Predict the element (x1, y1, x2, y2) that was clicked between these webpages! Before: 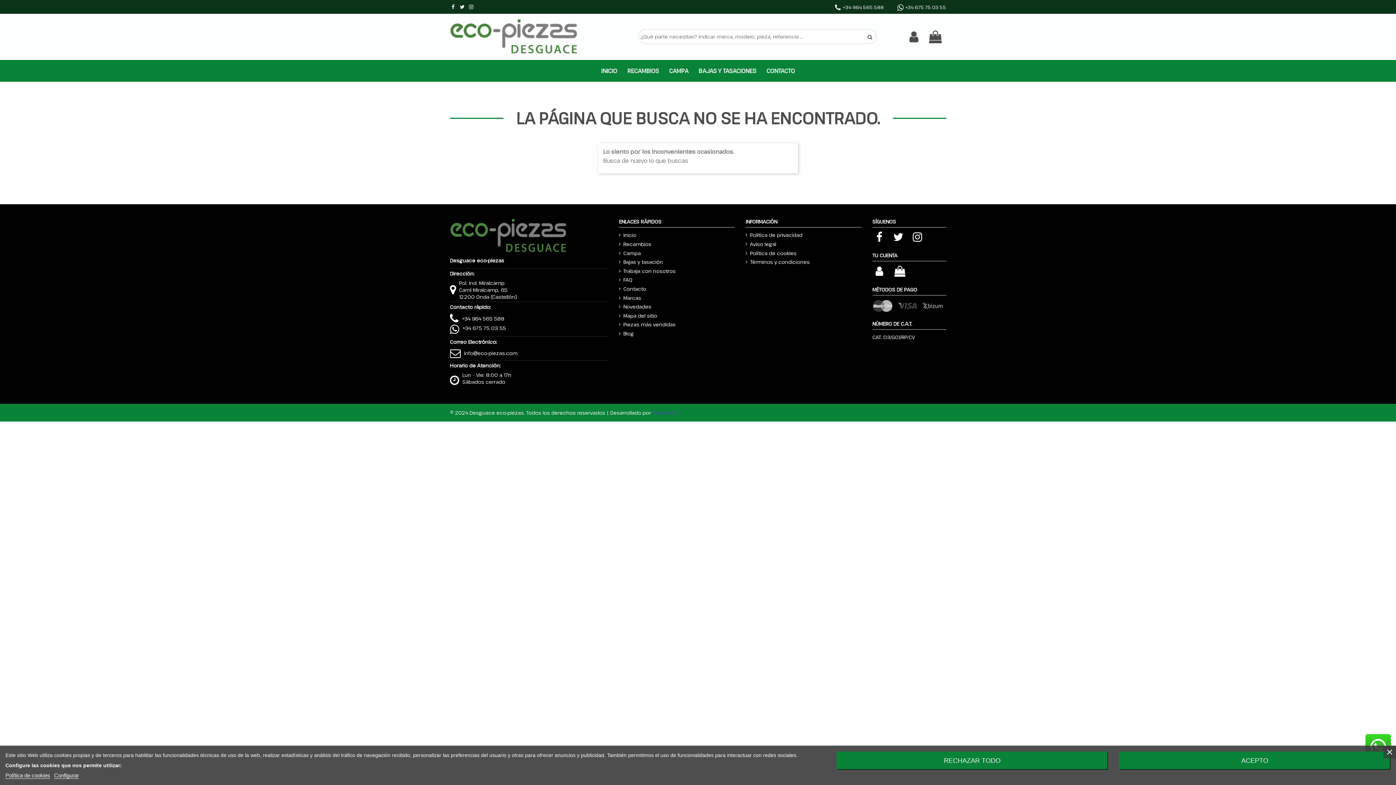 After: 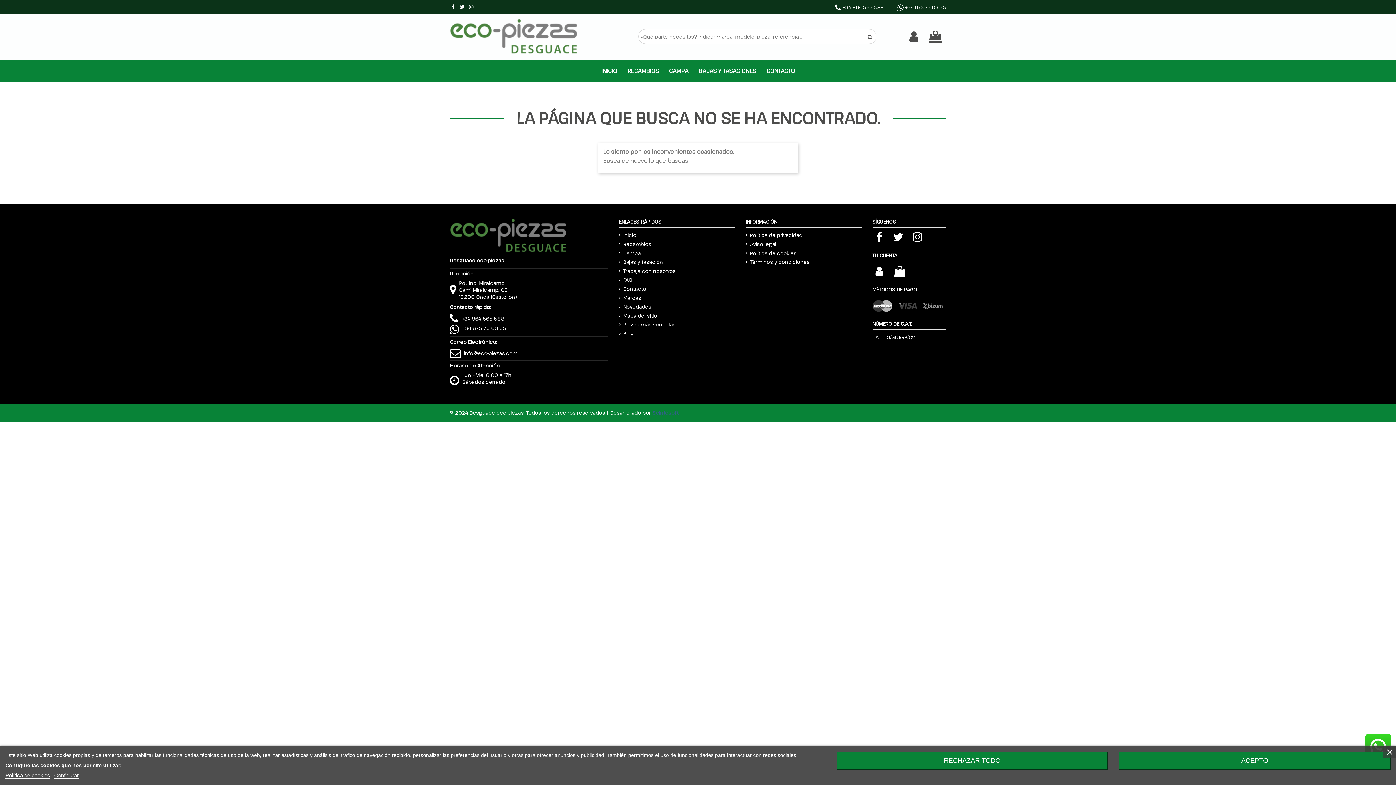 Action: bbox: (619, 267, 675, 274) label: Trabaja con nosotros